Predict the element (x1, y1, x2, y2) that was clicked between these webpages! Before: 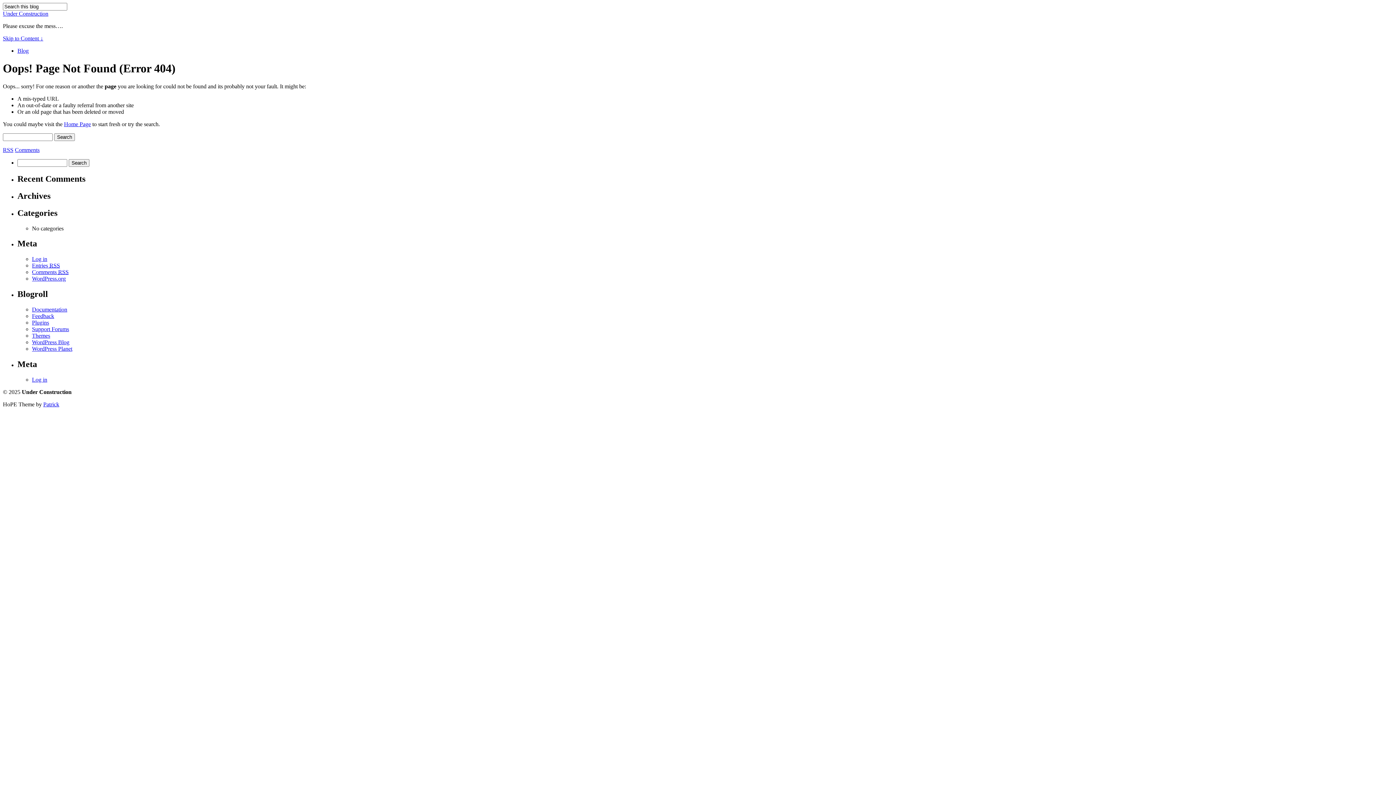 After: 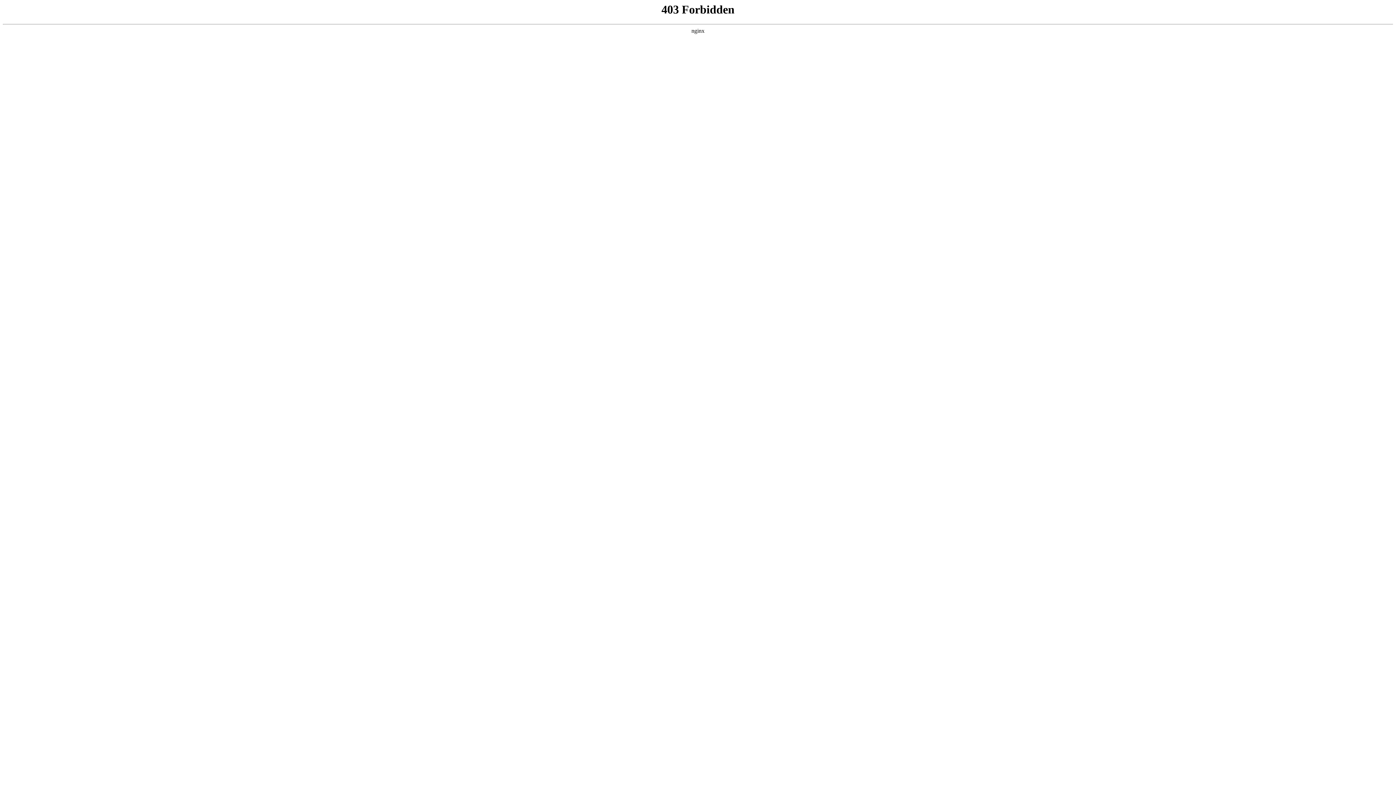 Action: label: Support Forums bbox: (32, 326, 69, 332)